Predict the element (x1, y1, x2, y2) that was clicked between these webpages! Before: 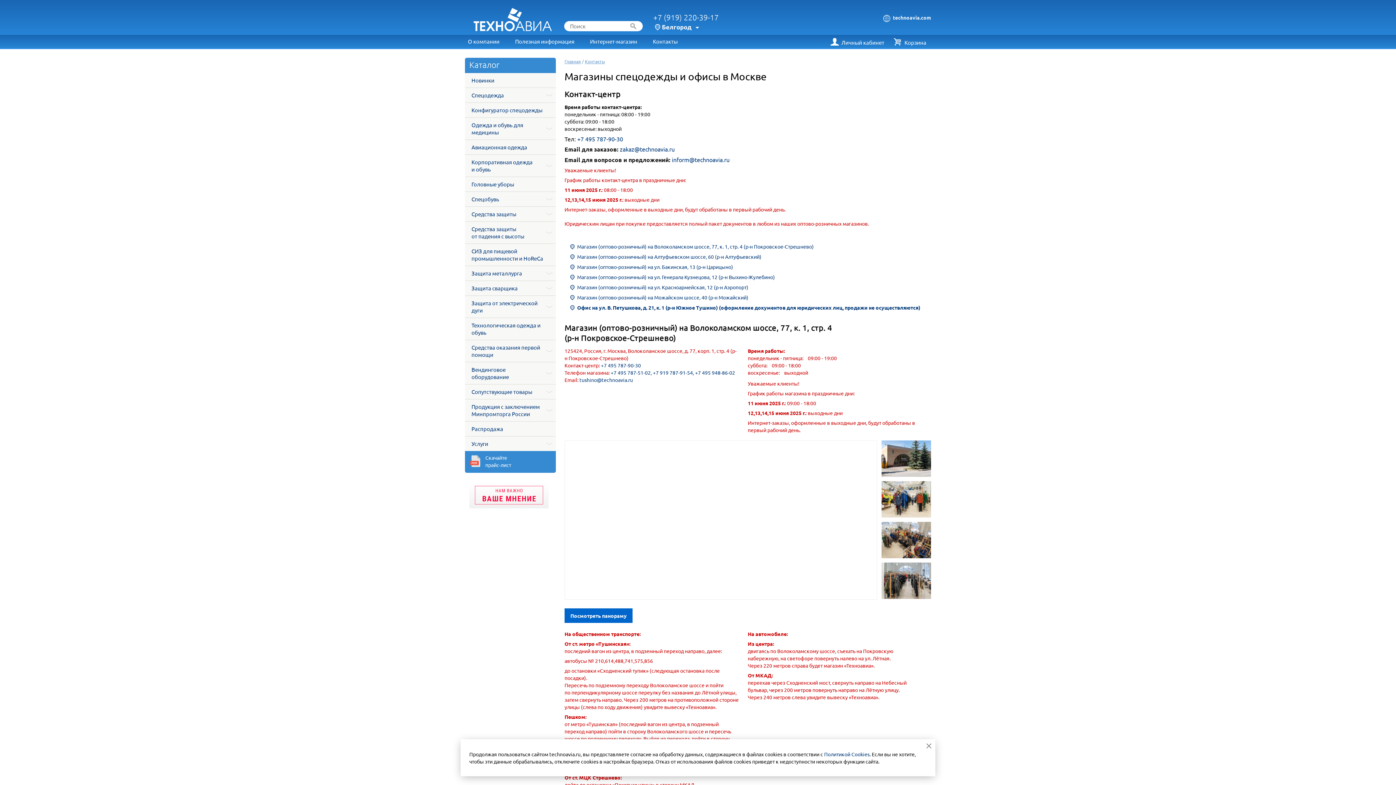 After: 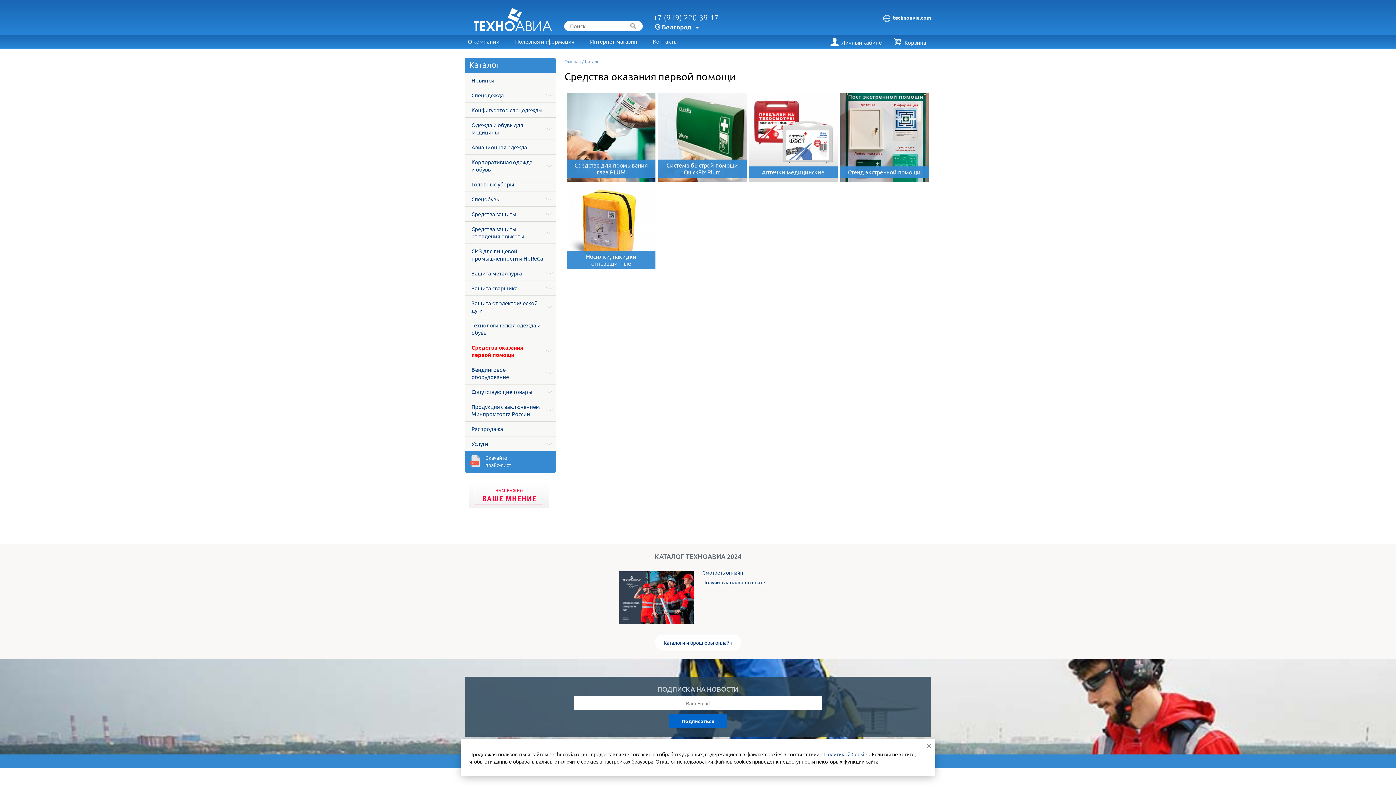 Action: label: Средства оказания первой помощи bbox: (465, 340, 556, 362)